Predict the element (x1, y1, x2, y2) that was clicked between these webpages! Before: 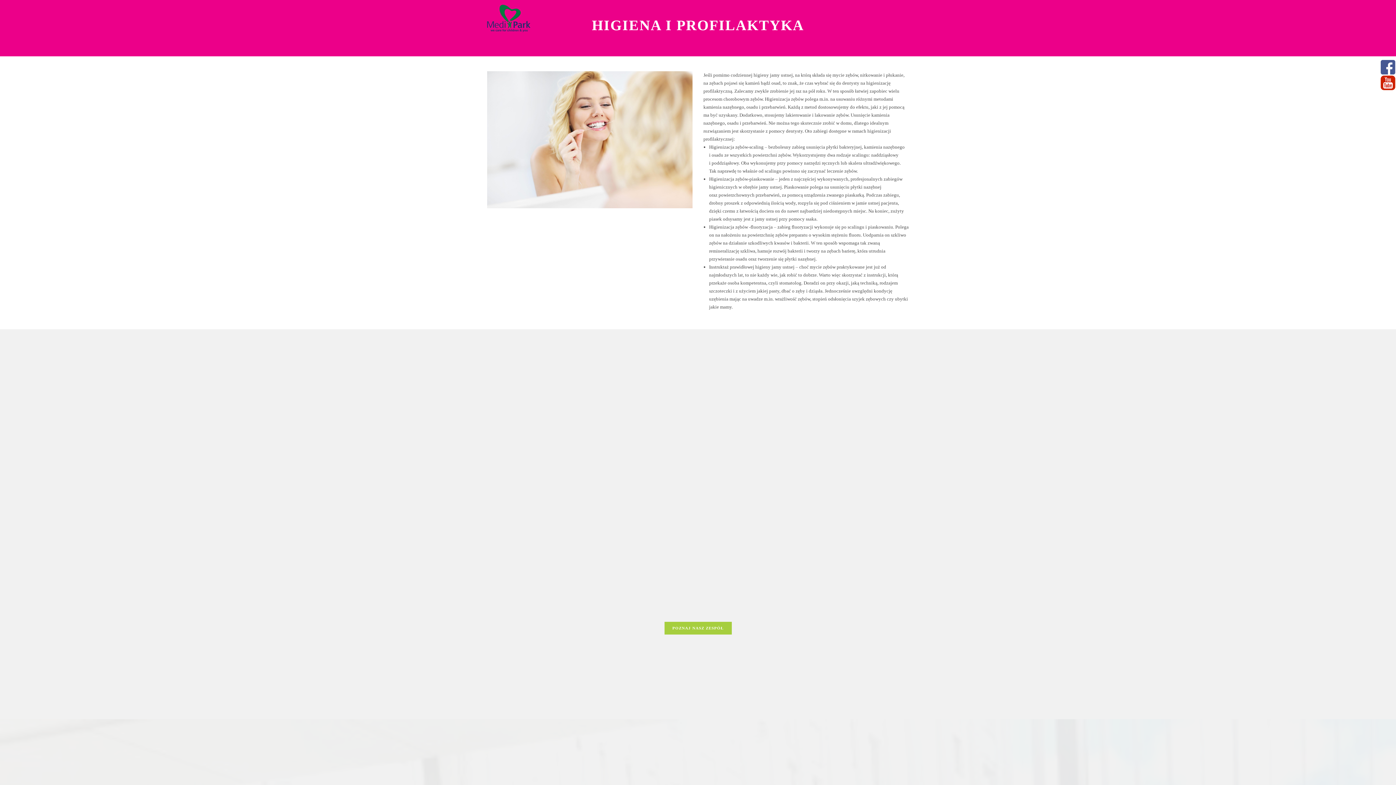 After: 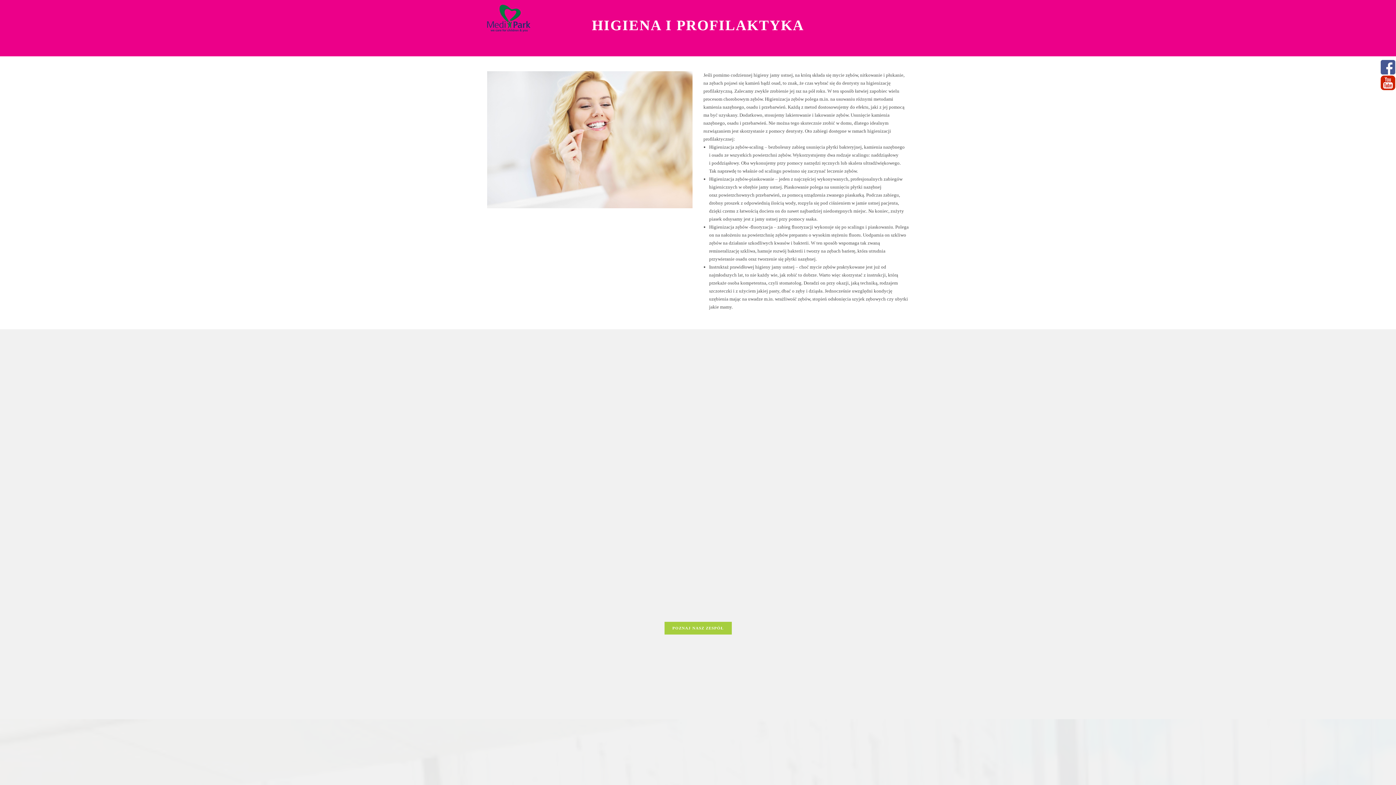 Action: bbox: (1381, 85, 1395, 91)